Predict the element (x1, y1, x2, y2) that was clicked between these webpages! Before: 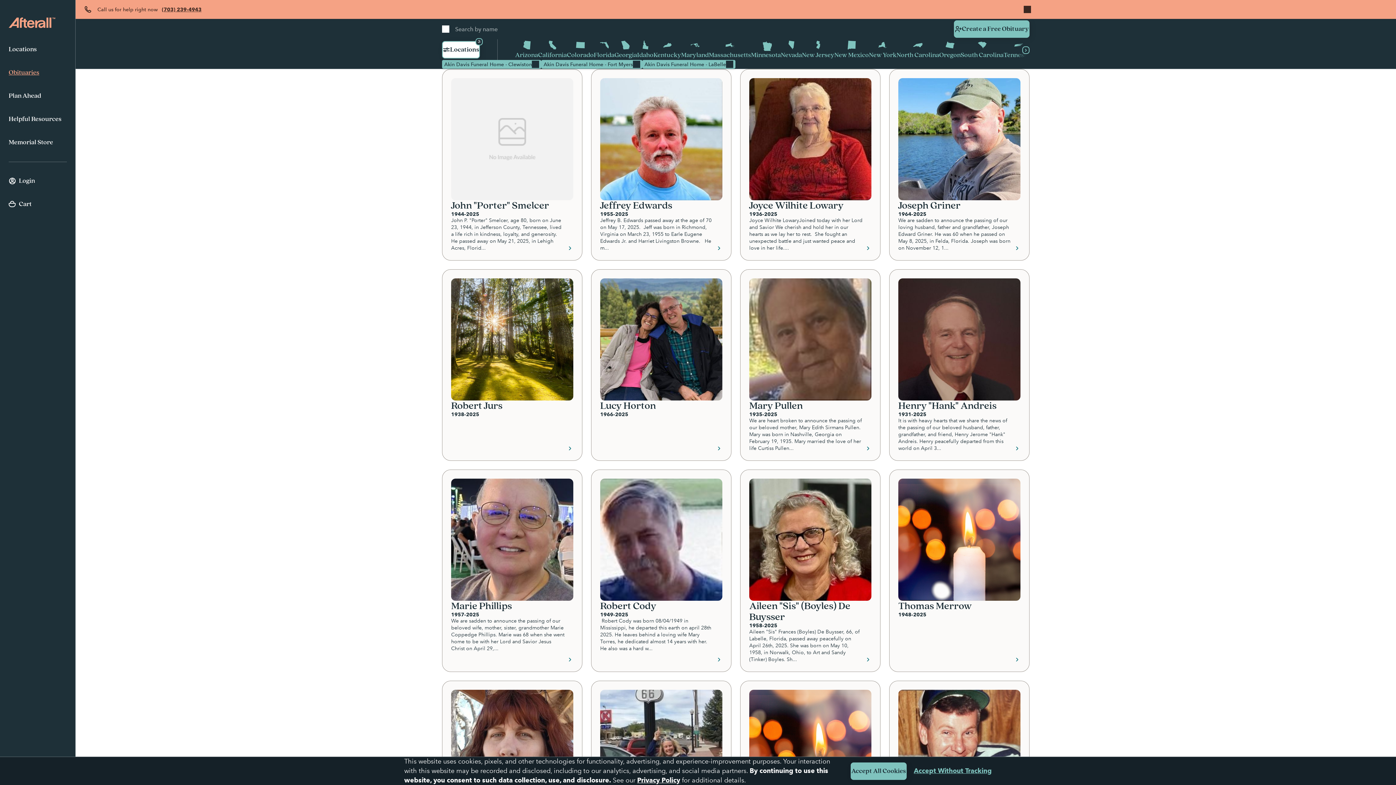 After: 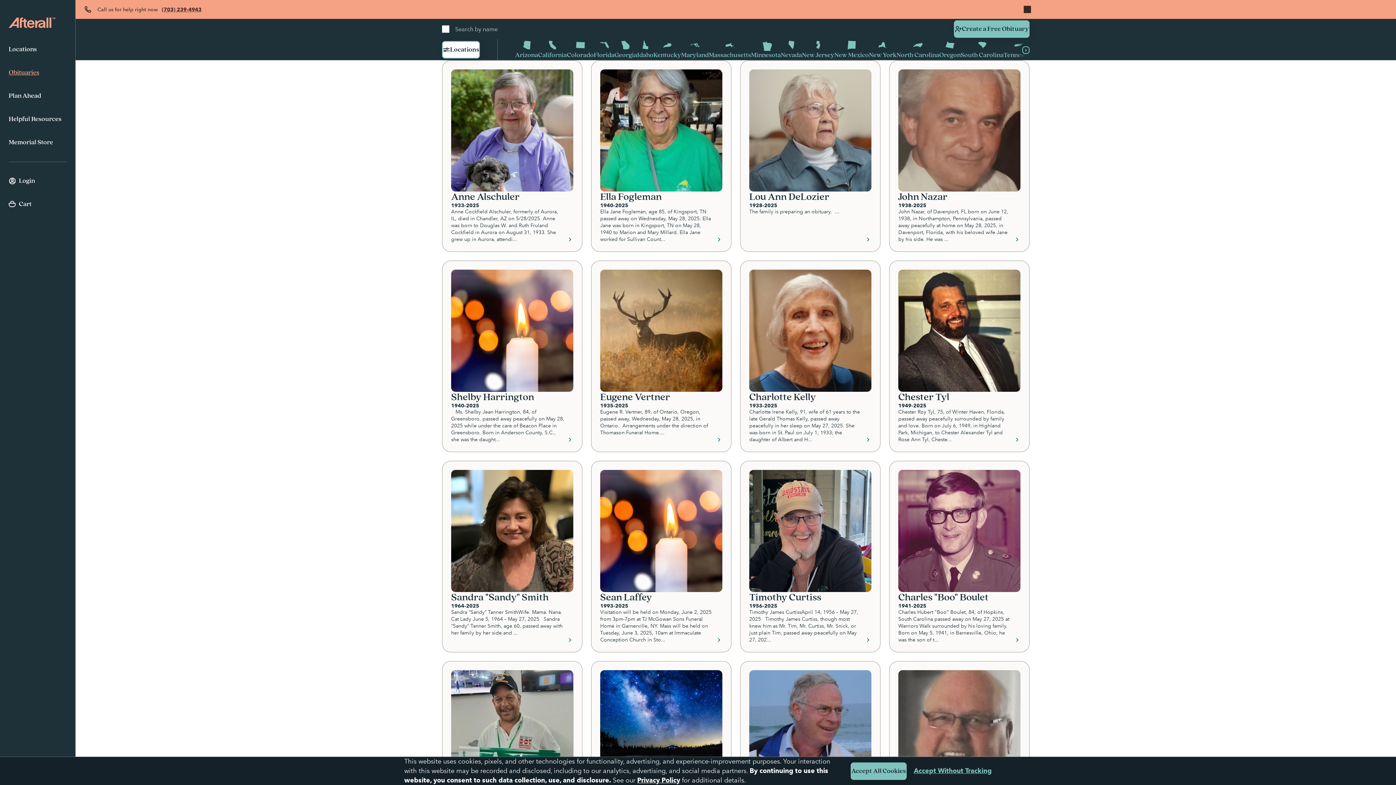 Action: bbox: (8, 61, 66, 84) label: Obituaries